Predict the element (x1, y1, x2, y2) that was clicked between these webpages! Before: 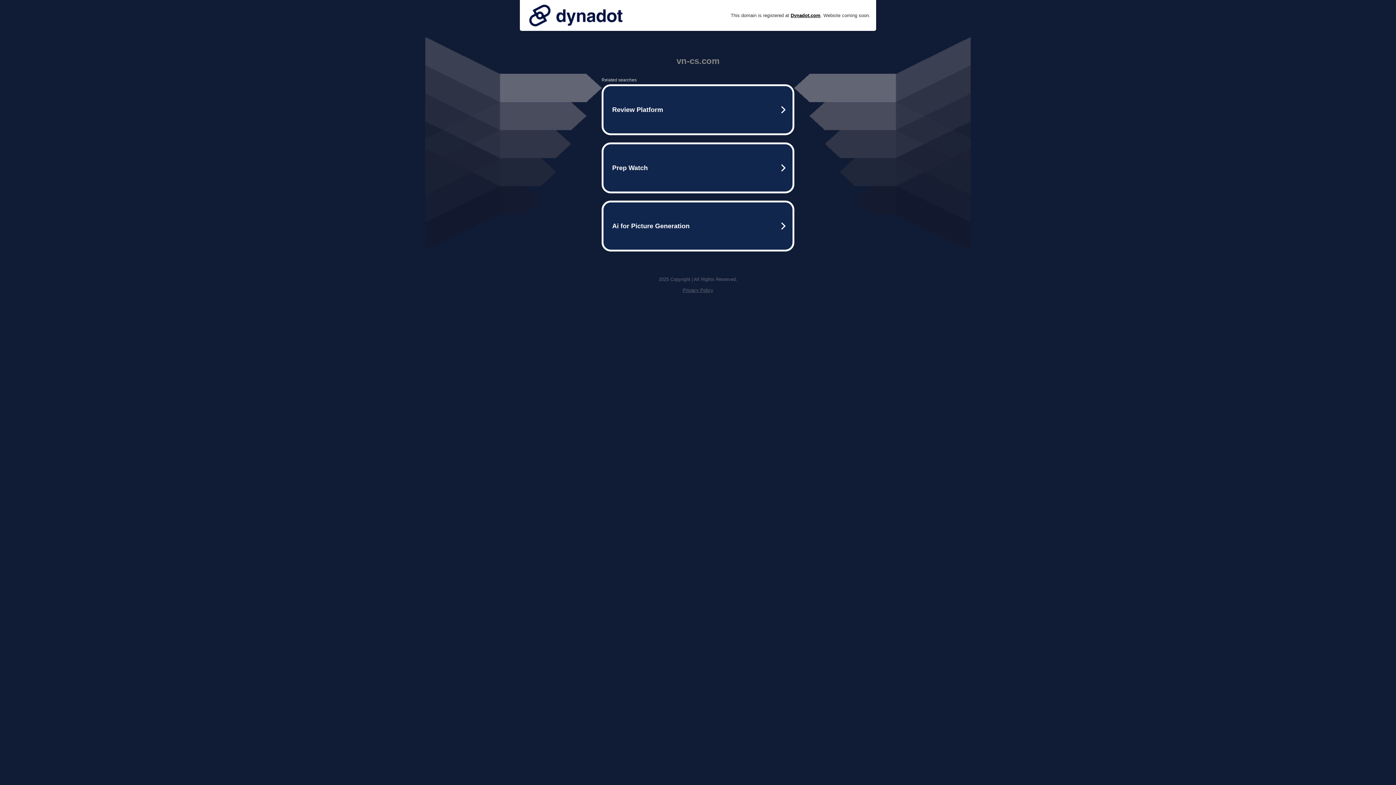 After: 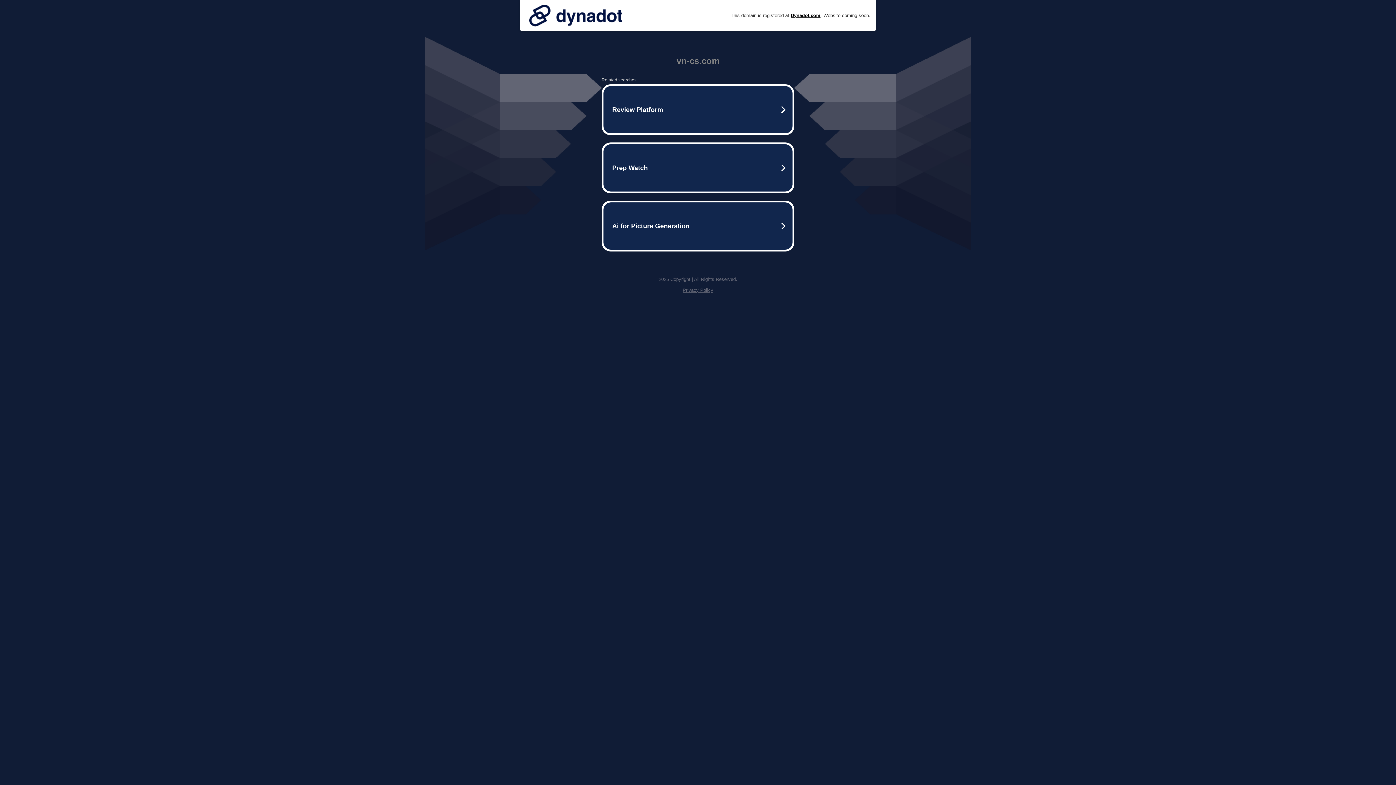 Action: bbox: (682, 287, 713, 293) label: Privacy Policy